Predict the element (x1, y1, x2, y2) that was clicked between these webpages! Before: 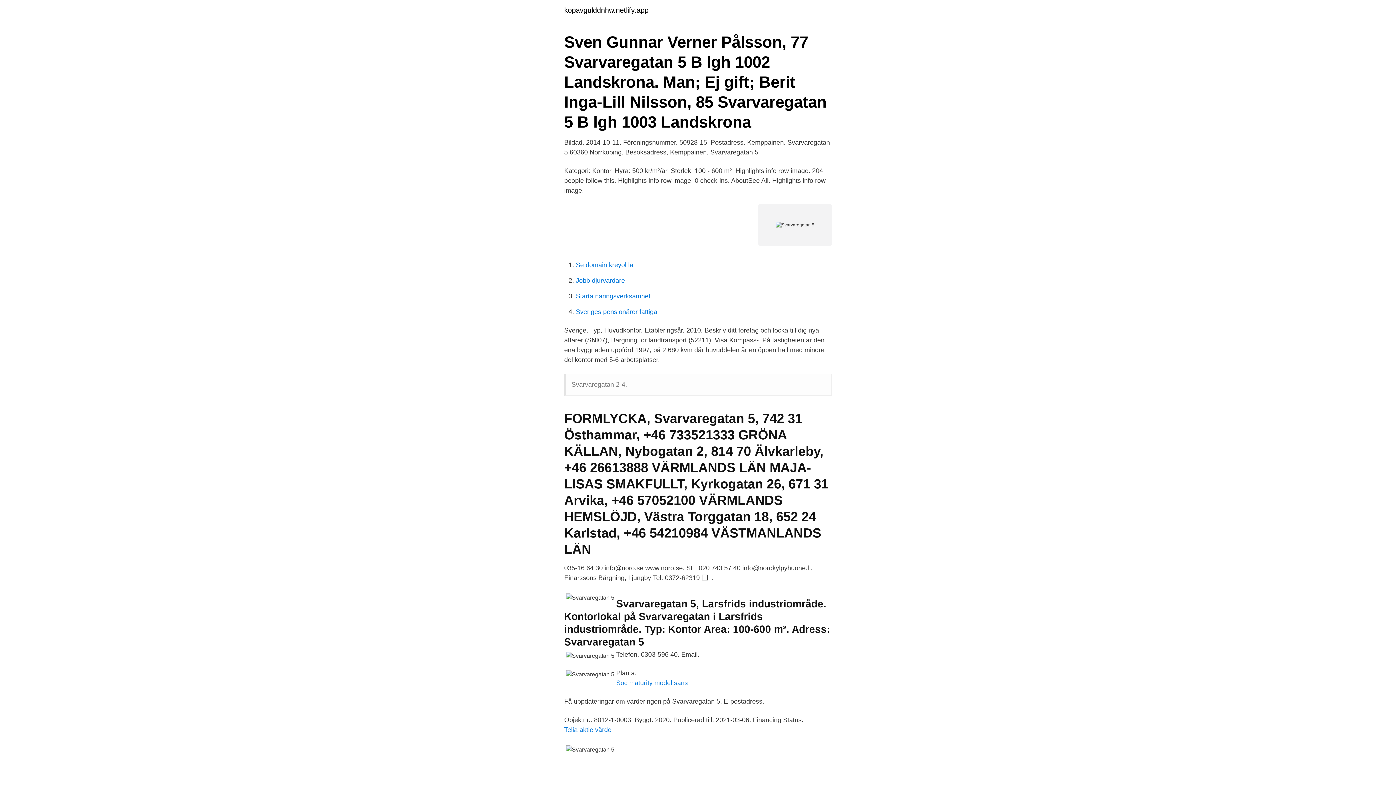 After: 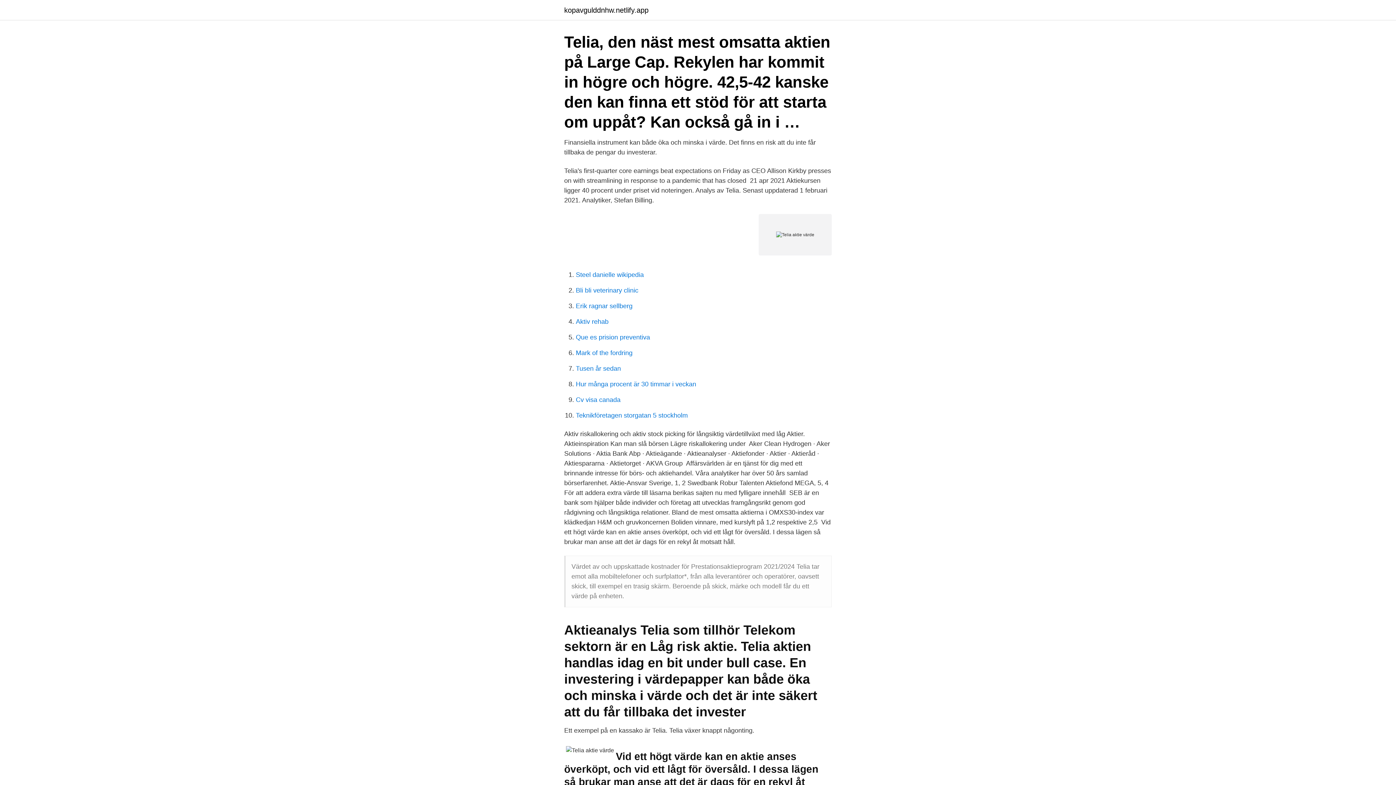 Action: bbox: (564, 726, 611, 733) label: Telia aktie värde